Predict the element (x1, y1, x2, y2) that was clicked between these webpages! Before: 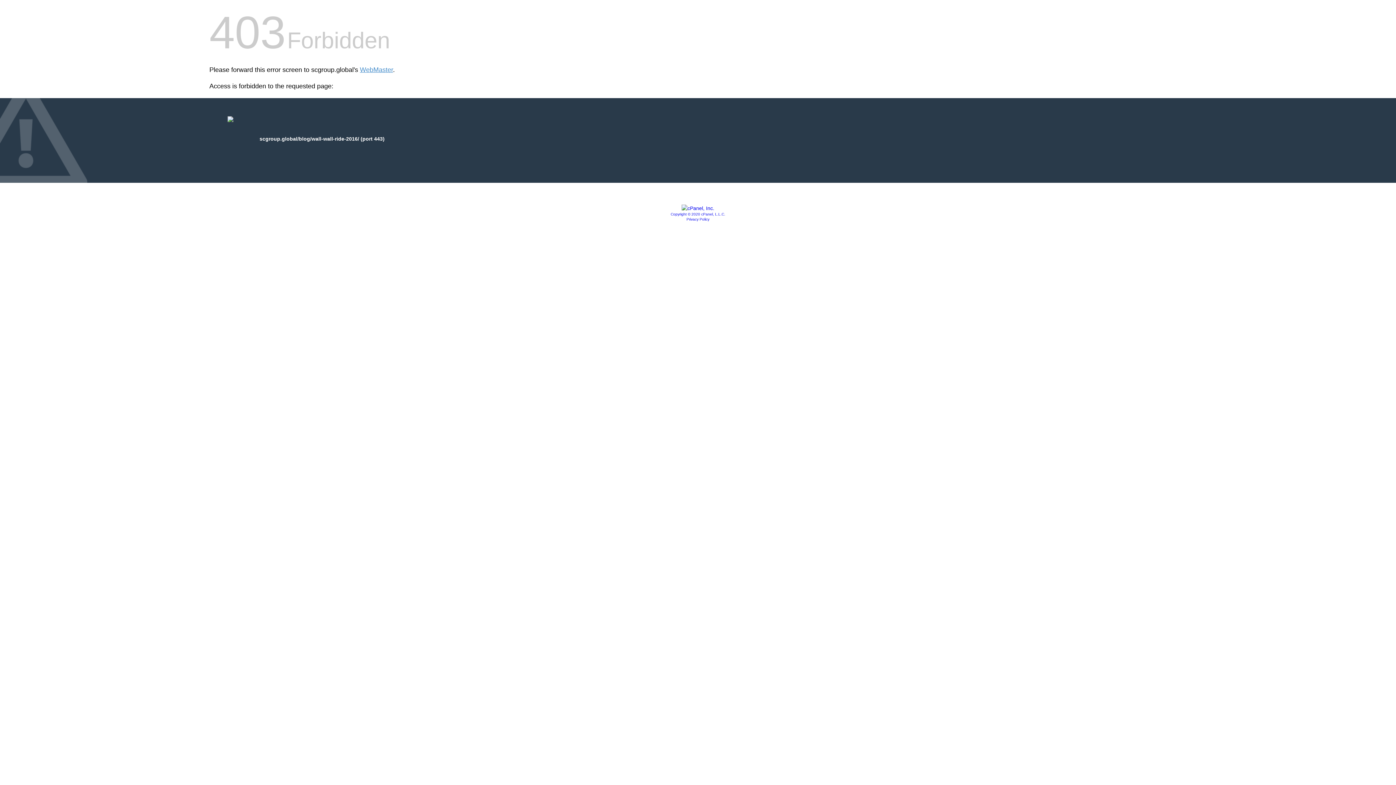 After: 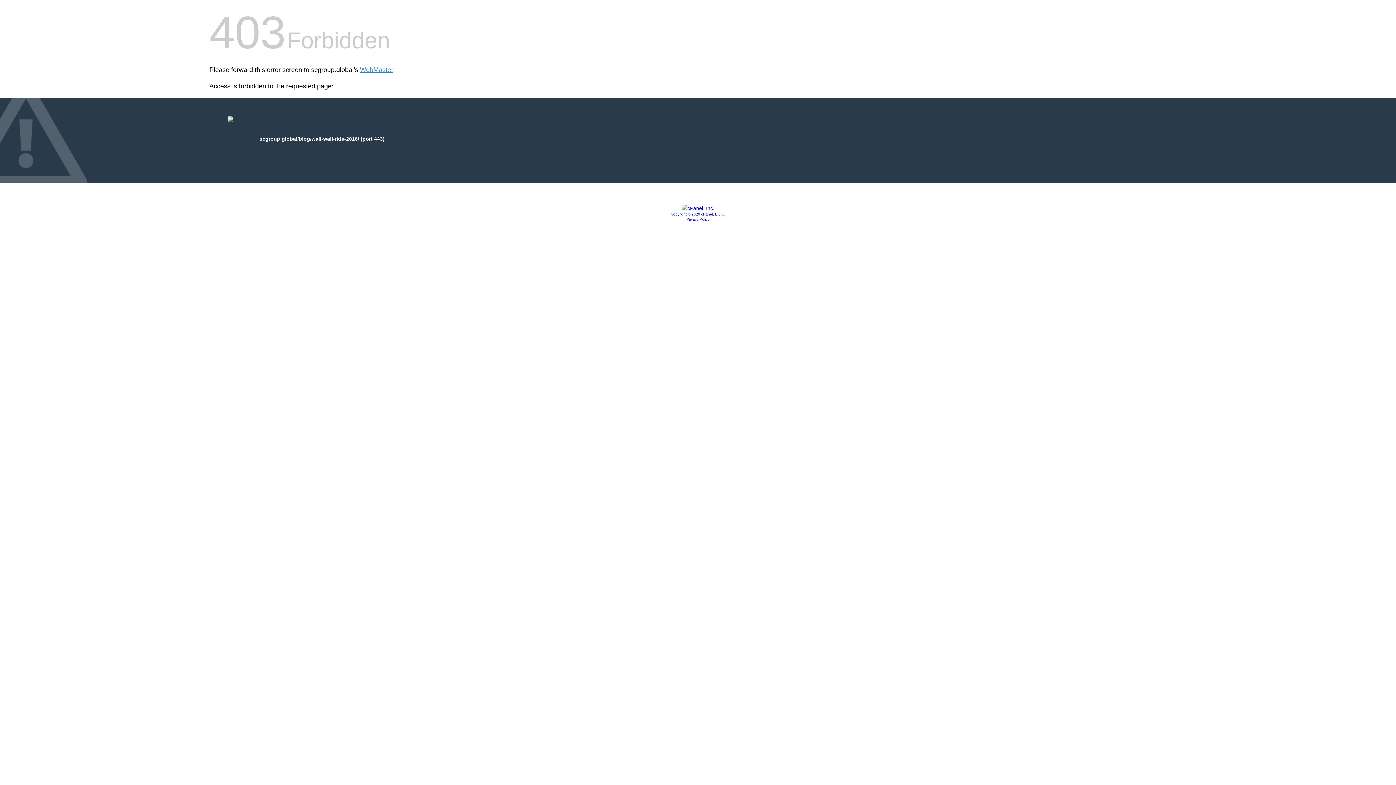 Action: bbox: (686, 217, 709, 221) label: Privacy Policy